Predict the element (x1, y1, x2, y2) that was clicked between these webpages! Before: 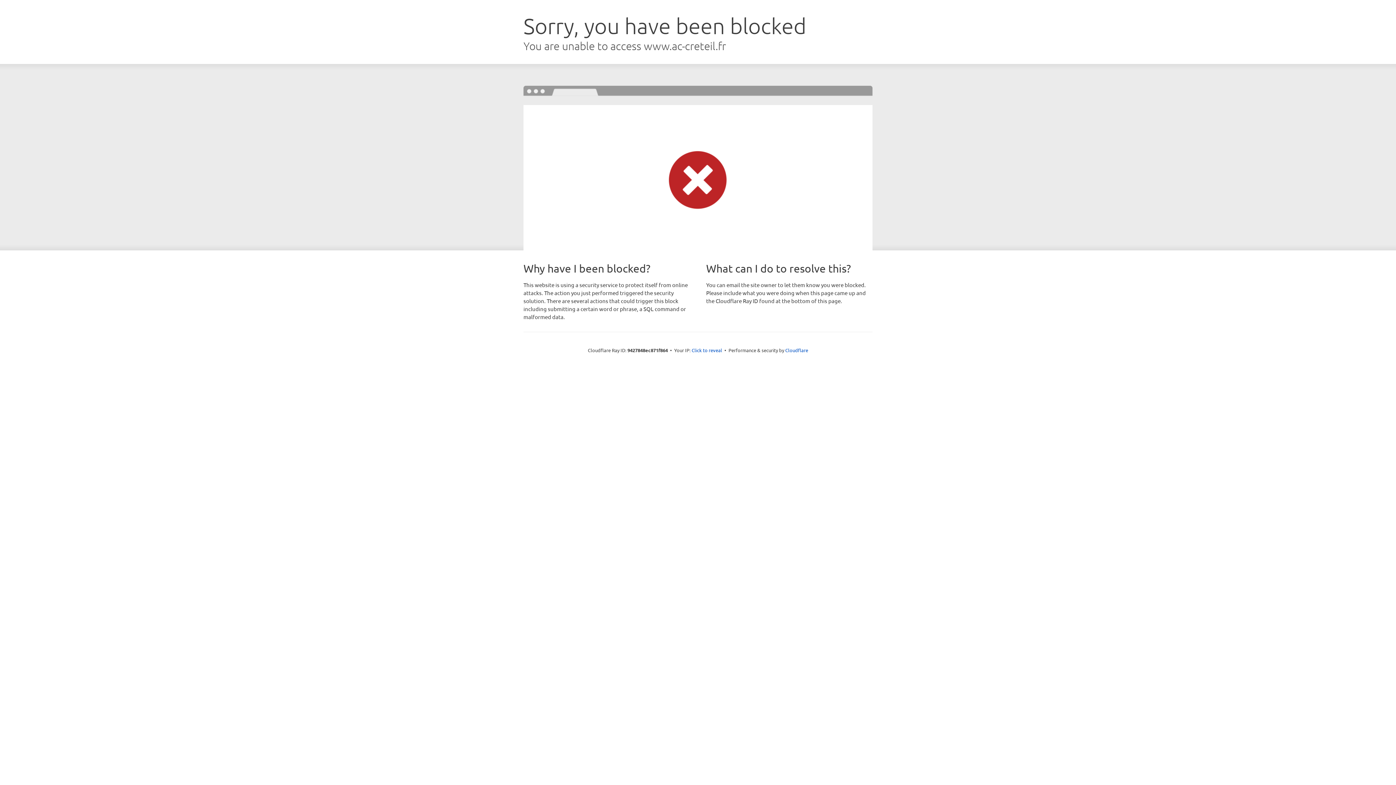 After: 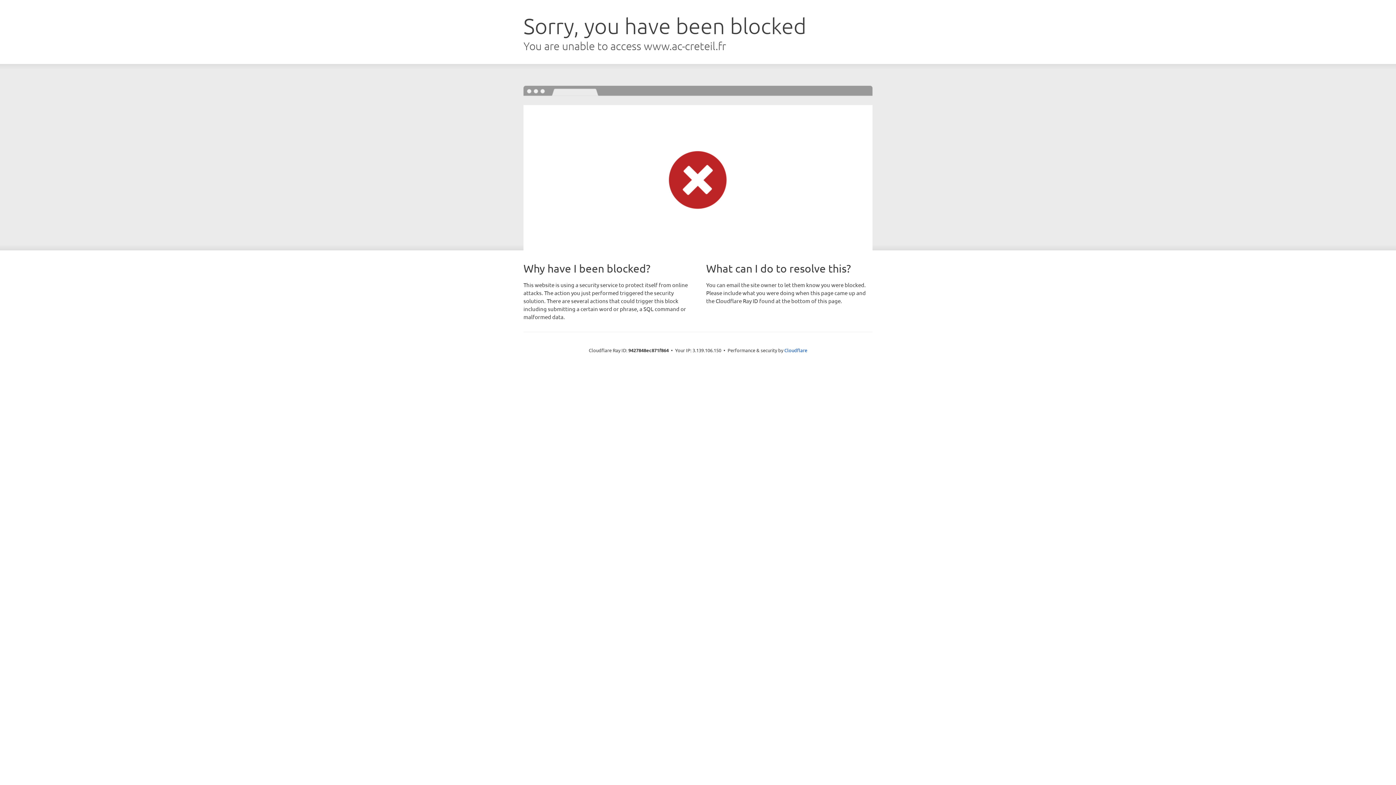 Action: label: Click to reveal bbox: (691, 346, 722, 353)